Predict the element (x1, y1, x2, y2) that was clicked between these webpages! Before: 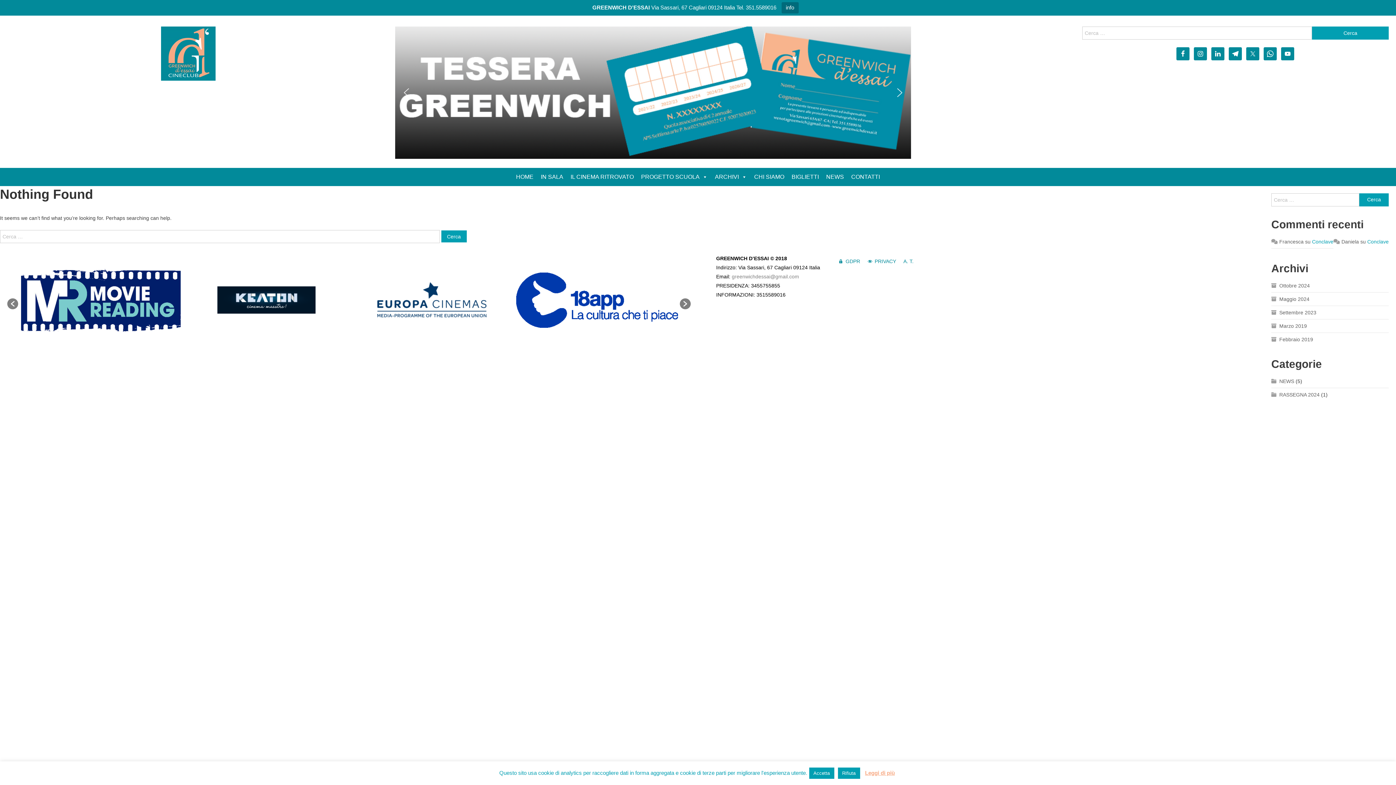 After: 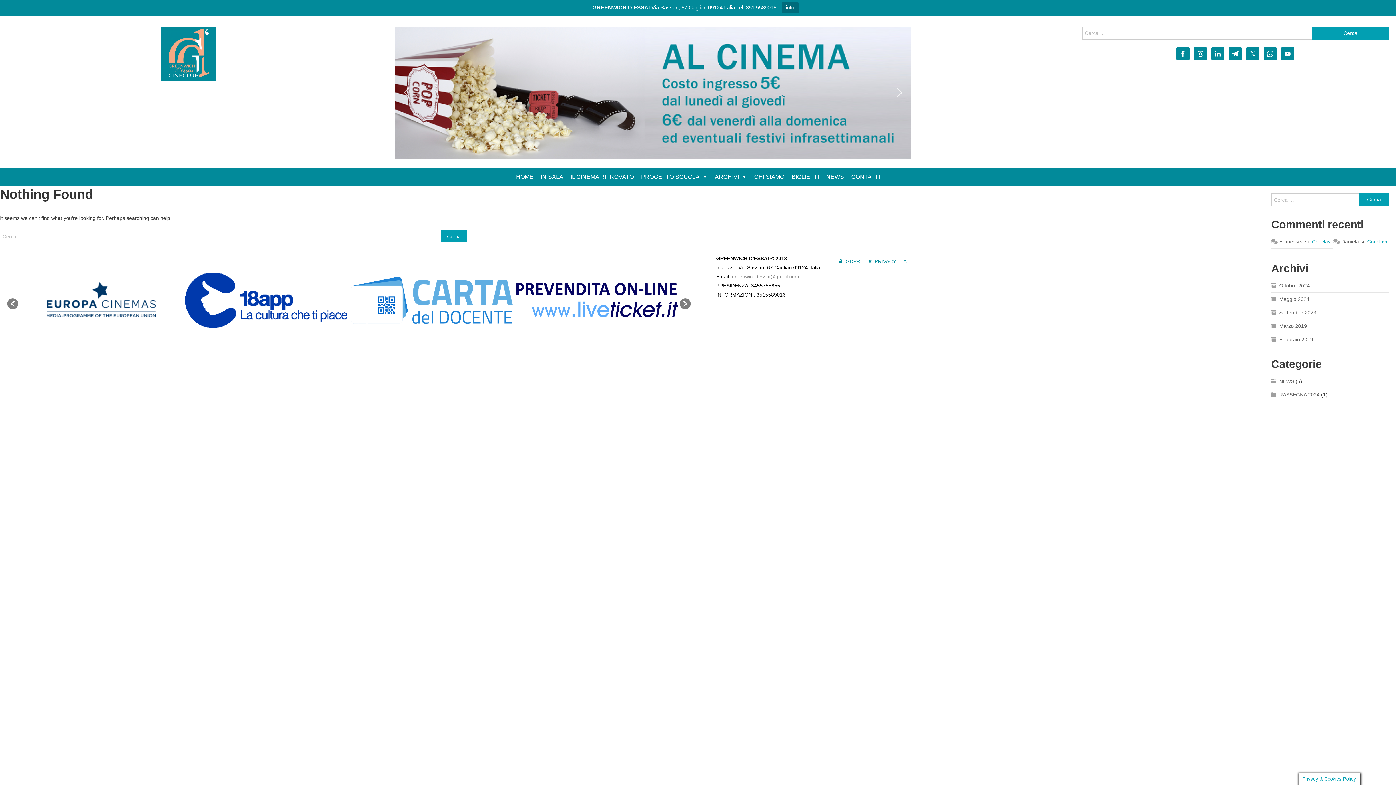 Action: label: Accetta bbox: (809, 768, 834, 779)